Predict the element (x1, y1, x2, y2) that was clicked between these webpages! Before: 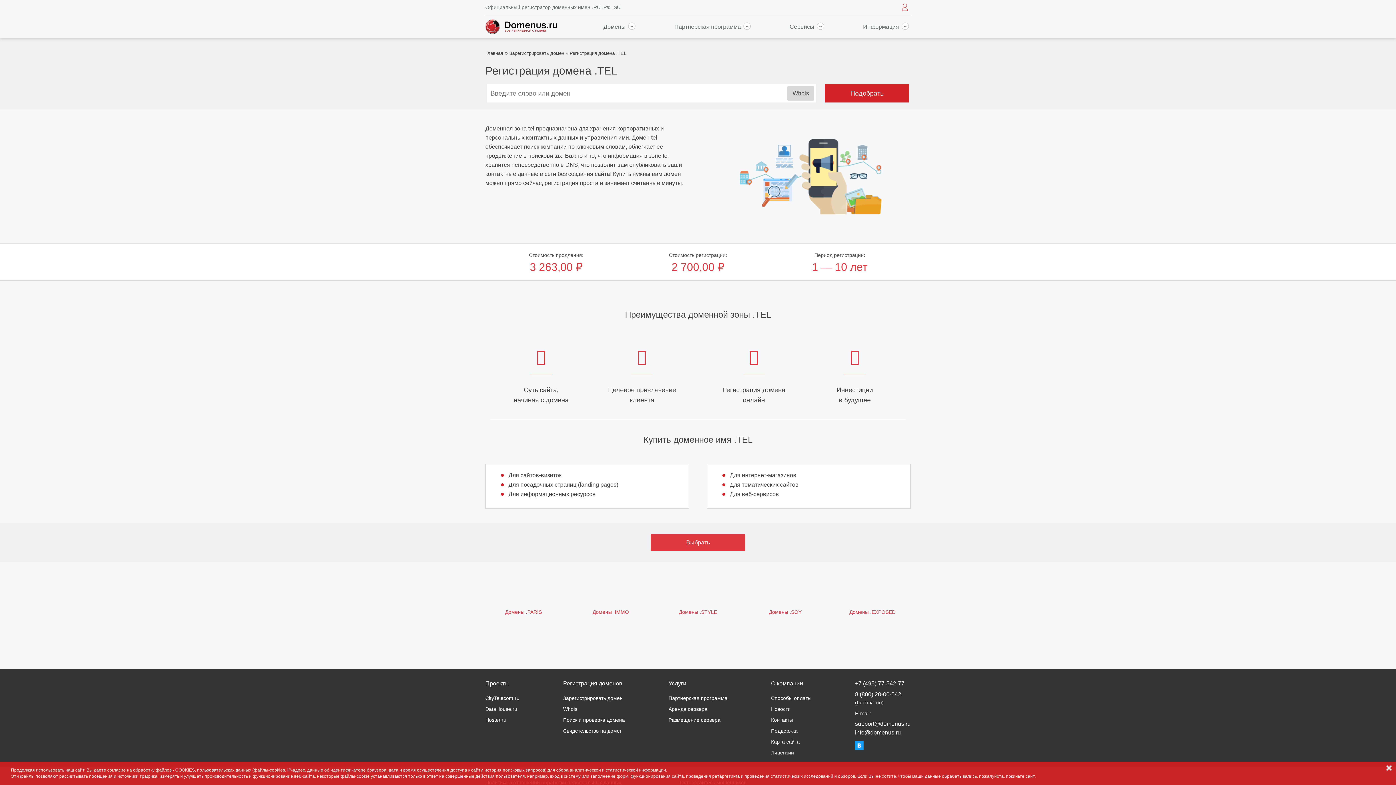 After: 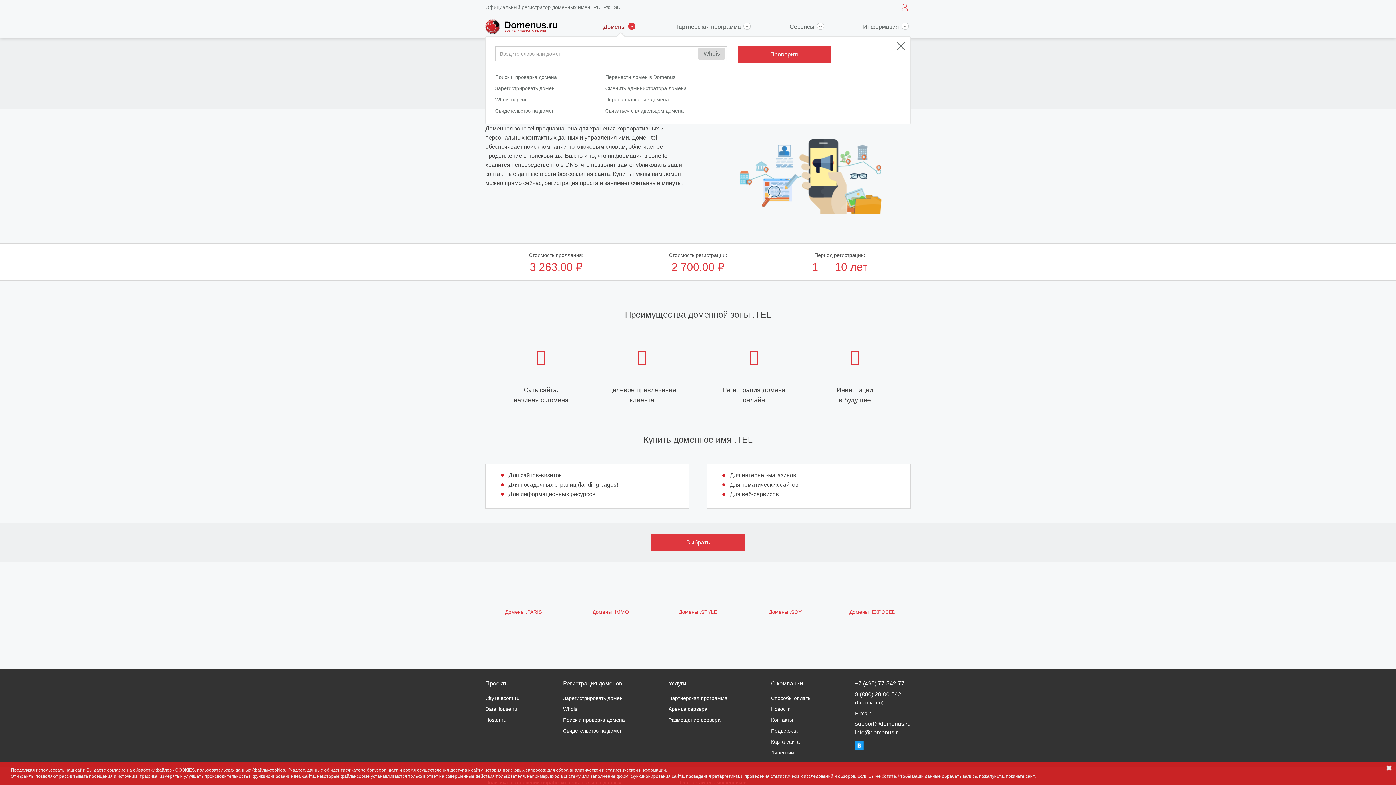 Action: label: Домены  bbox: (603, 23, 635, 29)